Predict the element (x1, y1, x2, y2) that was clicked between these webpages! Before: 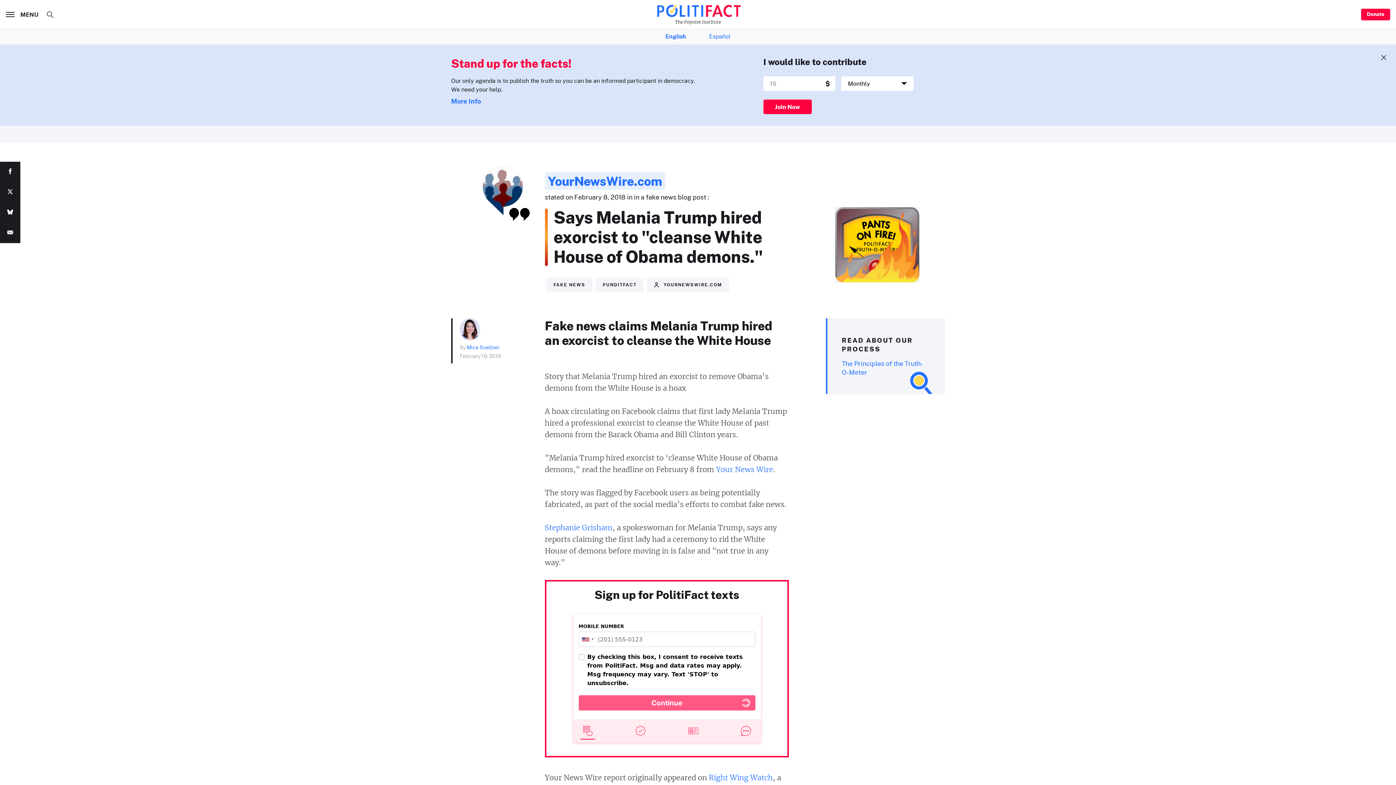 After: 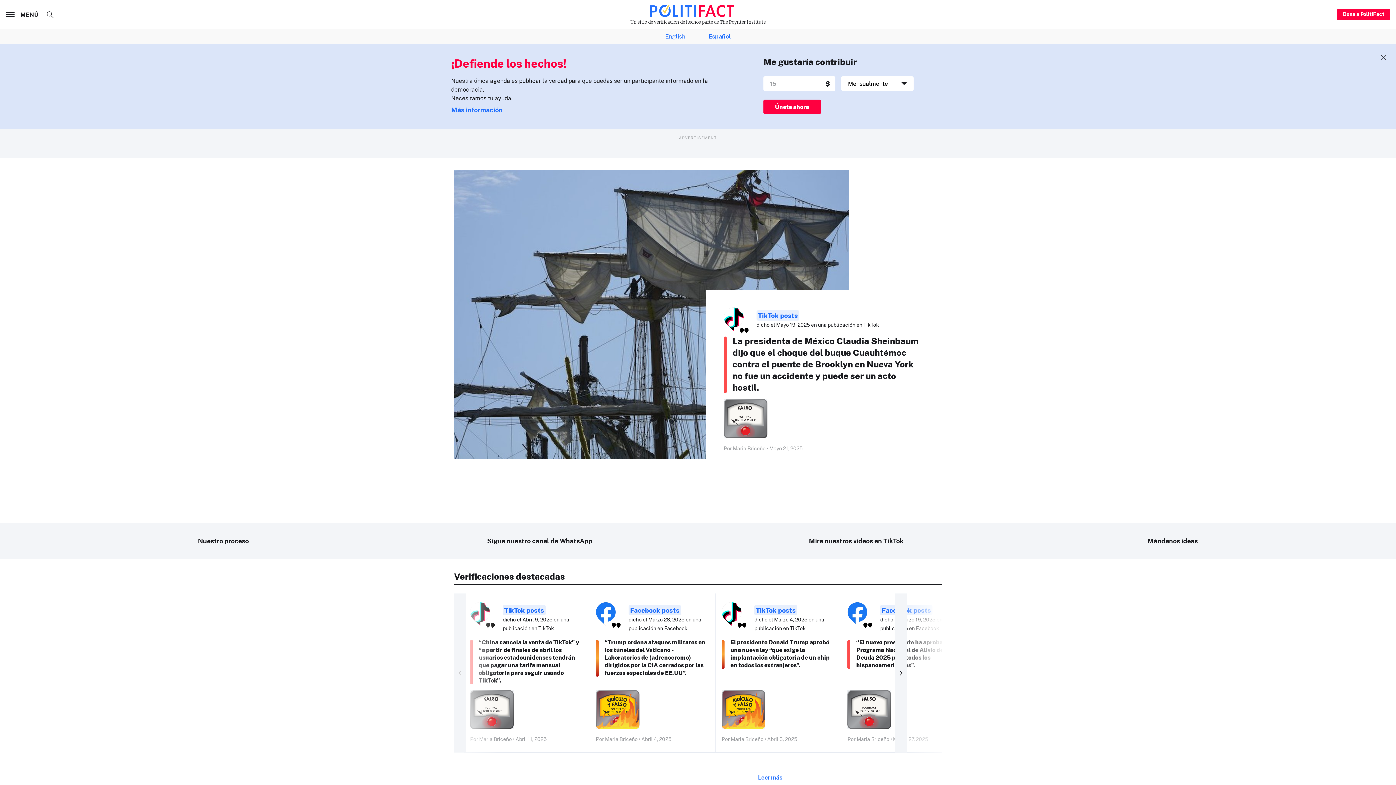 Action: bbox: (709, 32, 730, 41) label: Español